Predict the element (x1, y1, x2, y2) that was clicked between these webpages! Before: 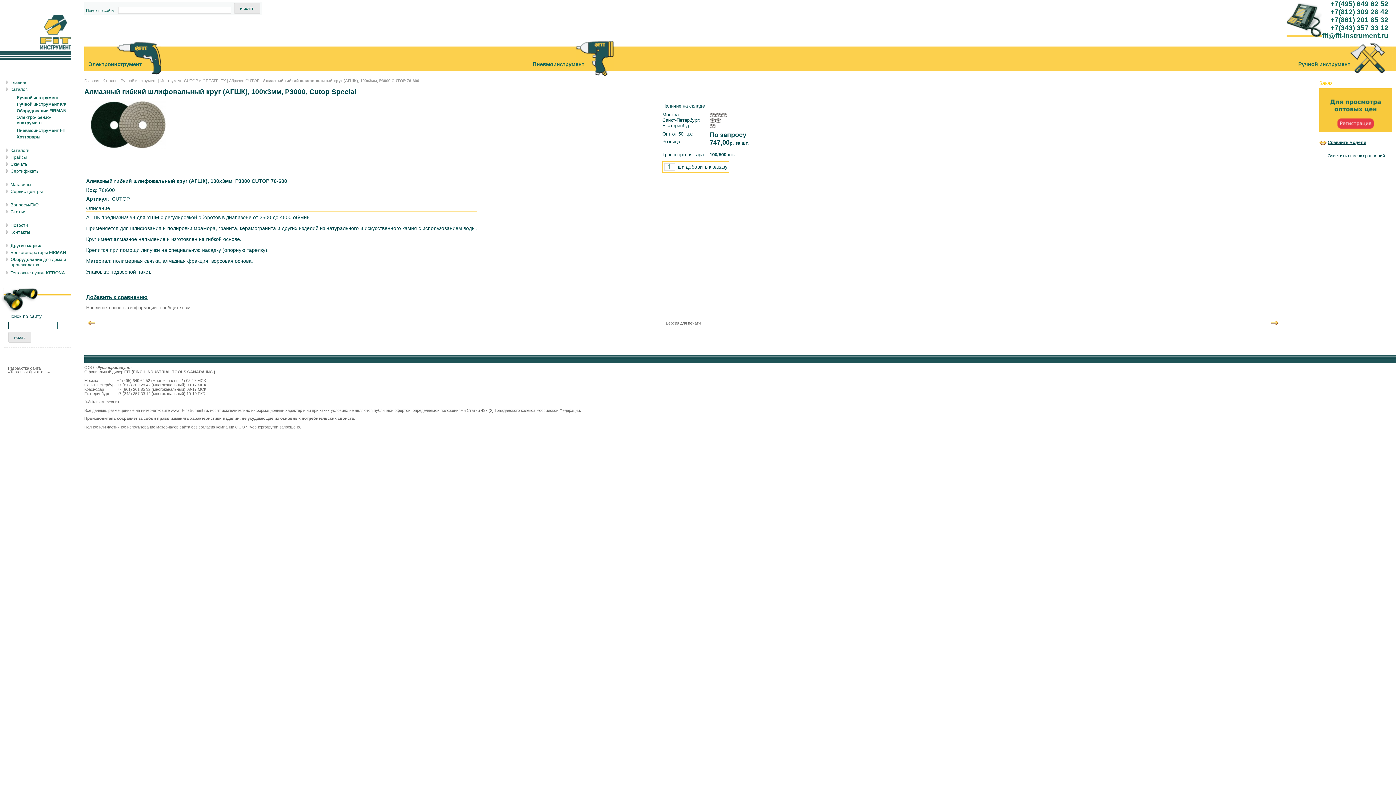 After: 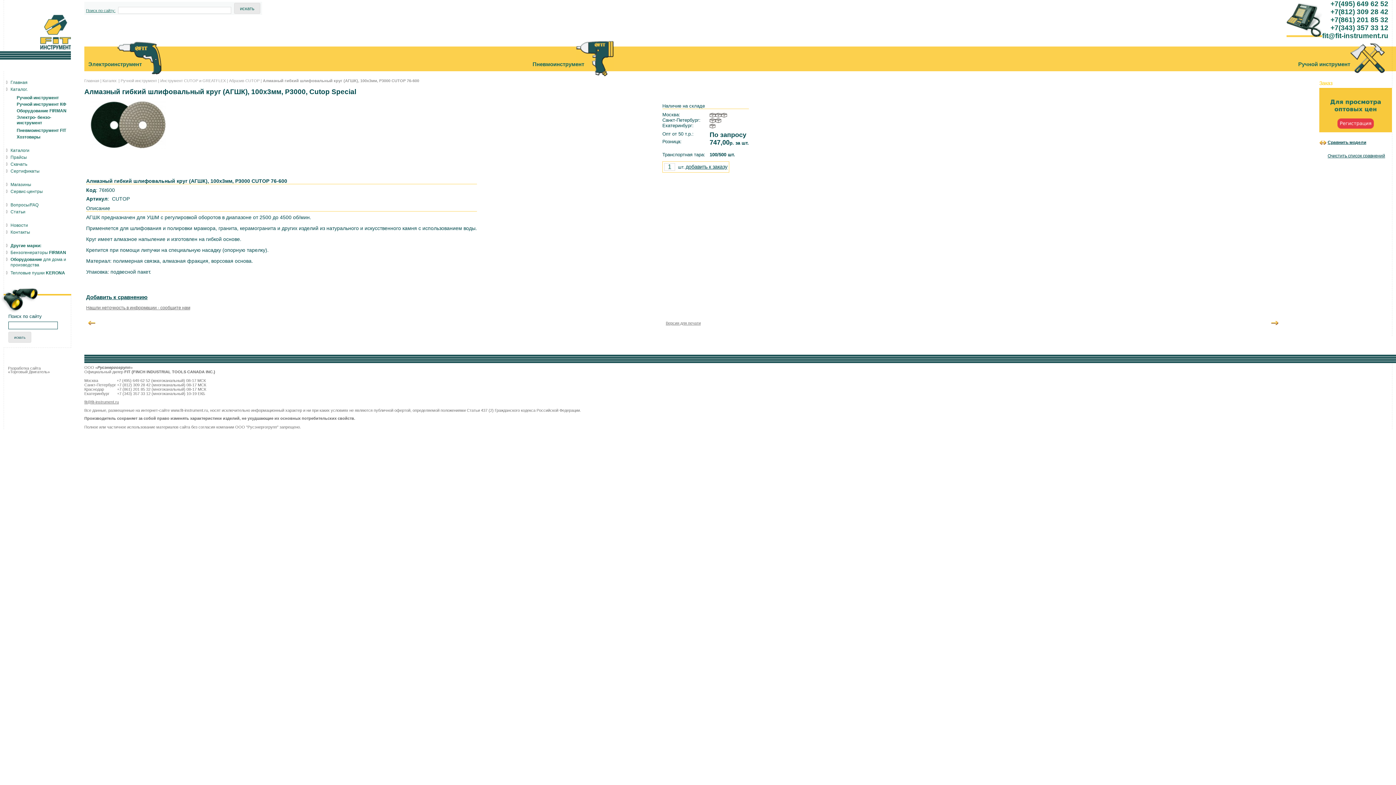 Action: label: Поиск по сайту: bbox: (86, 8, 115, 12)